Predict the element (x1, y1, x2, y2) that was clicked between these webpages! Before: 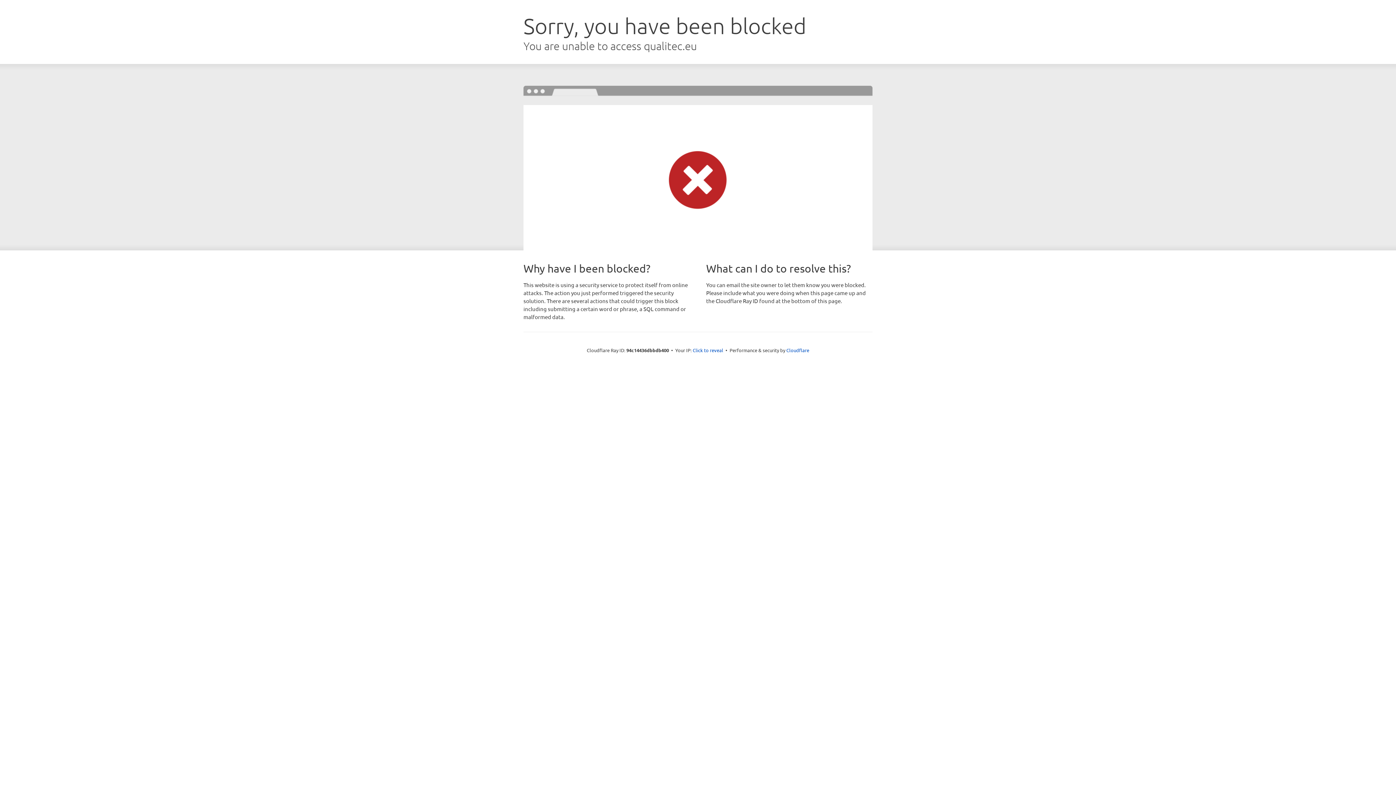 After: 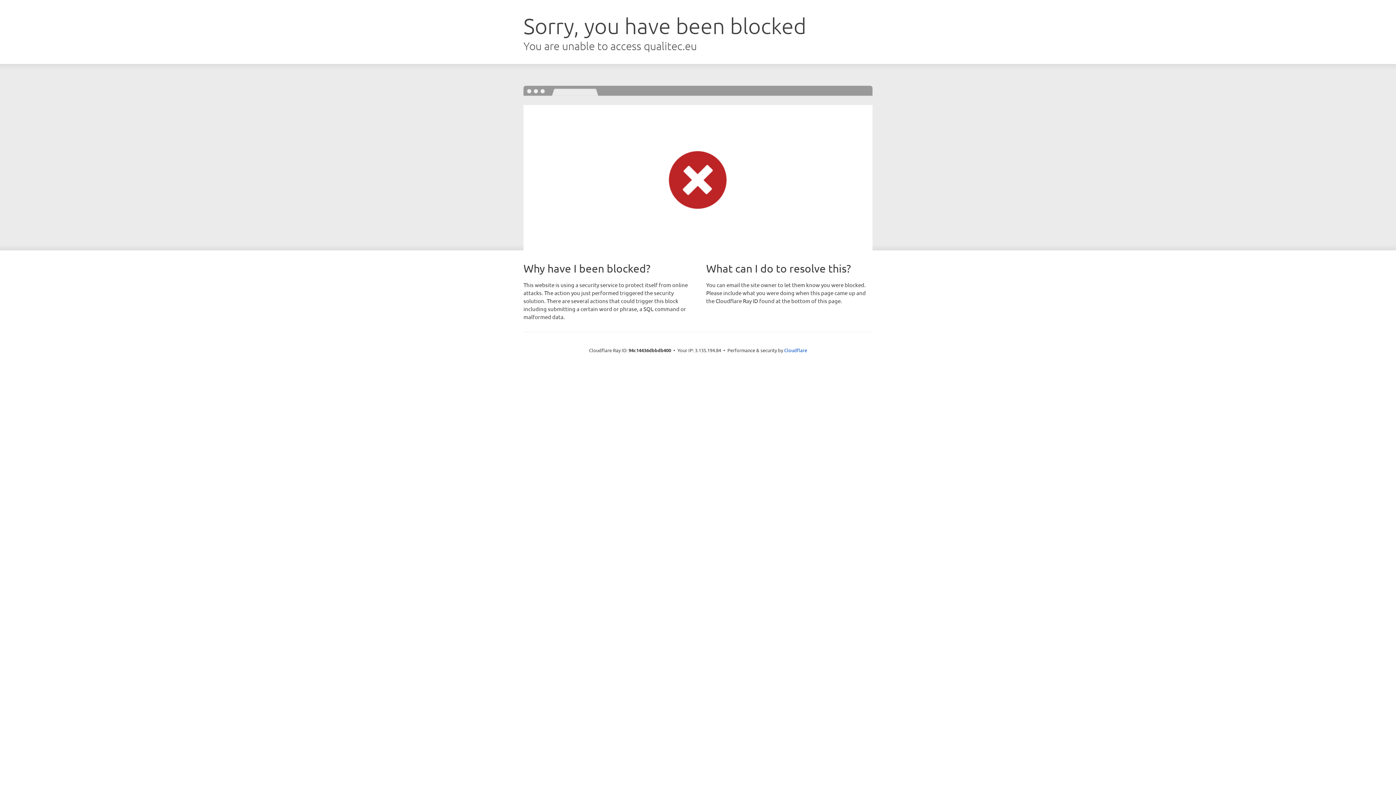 Action: bbox: (692, 346, 723, 353) label: Click to reveal